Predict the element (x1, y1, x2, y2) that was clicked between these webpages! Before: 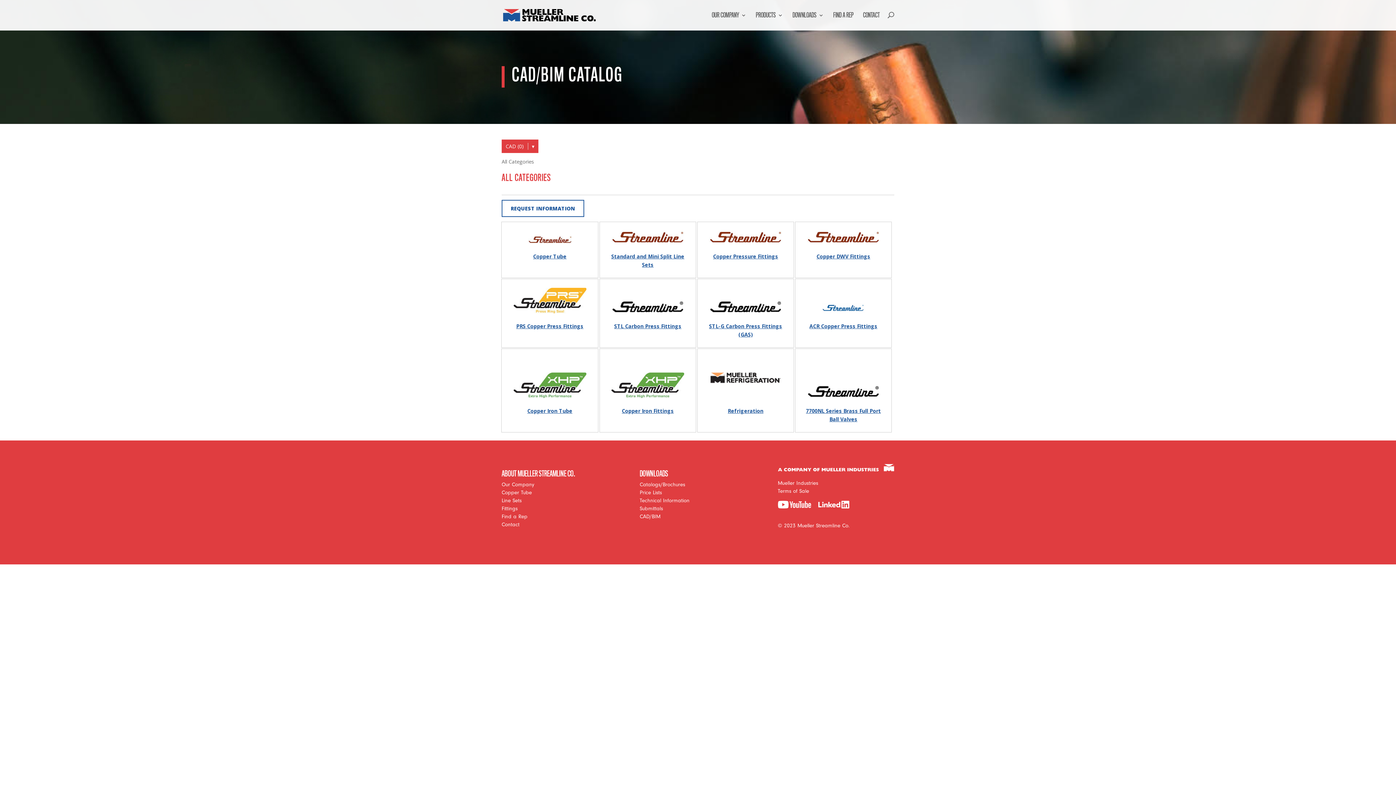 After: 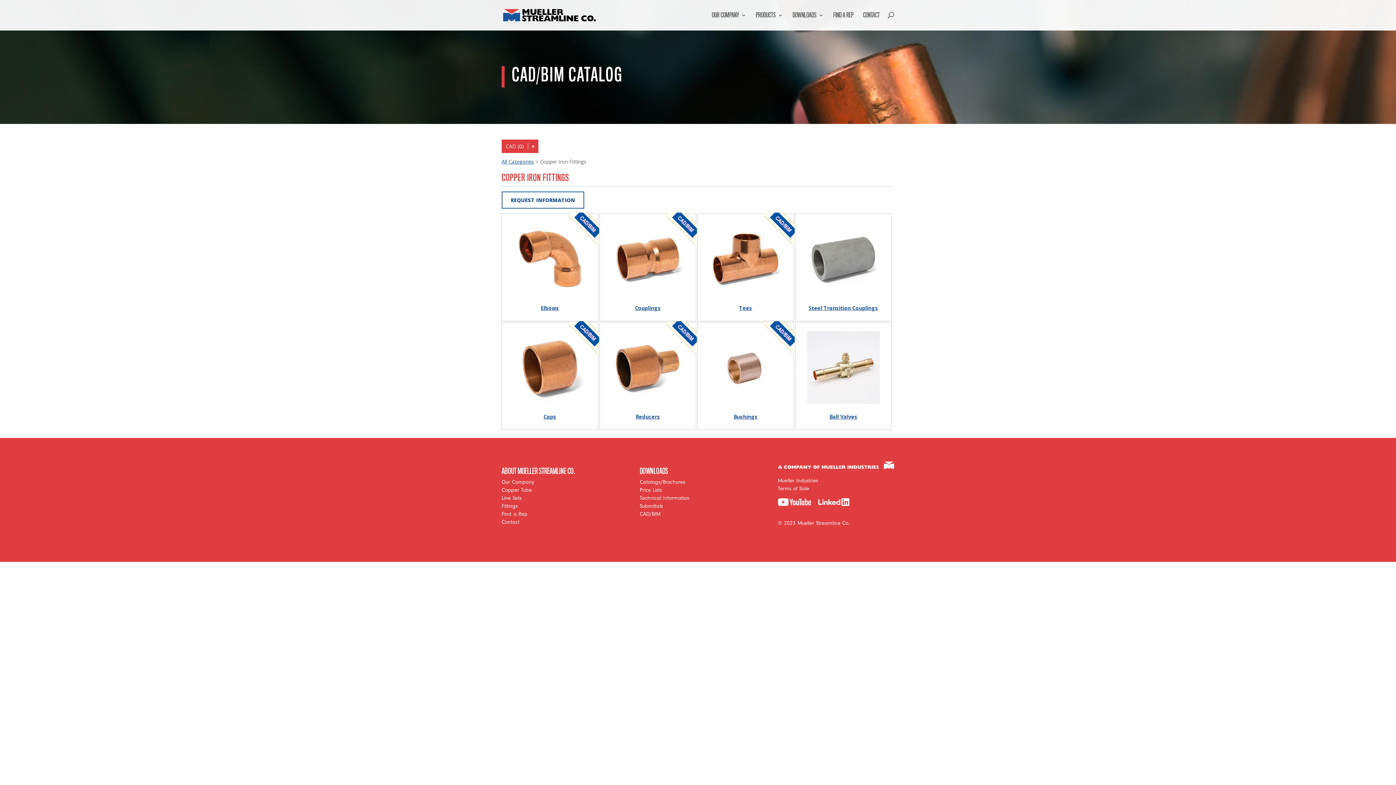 Action: bbox: (608, 372, 687, 398)